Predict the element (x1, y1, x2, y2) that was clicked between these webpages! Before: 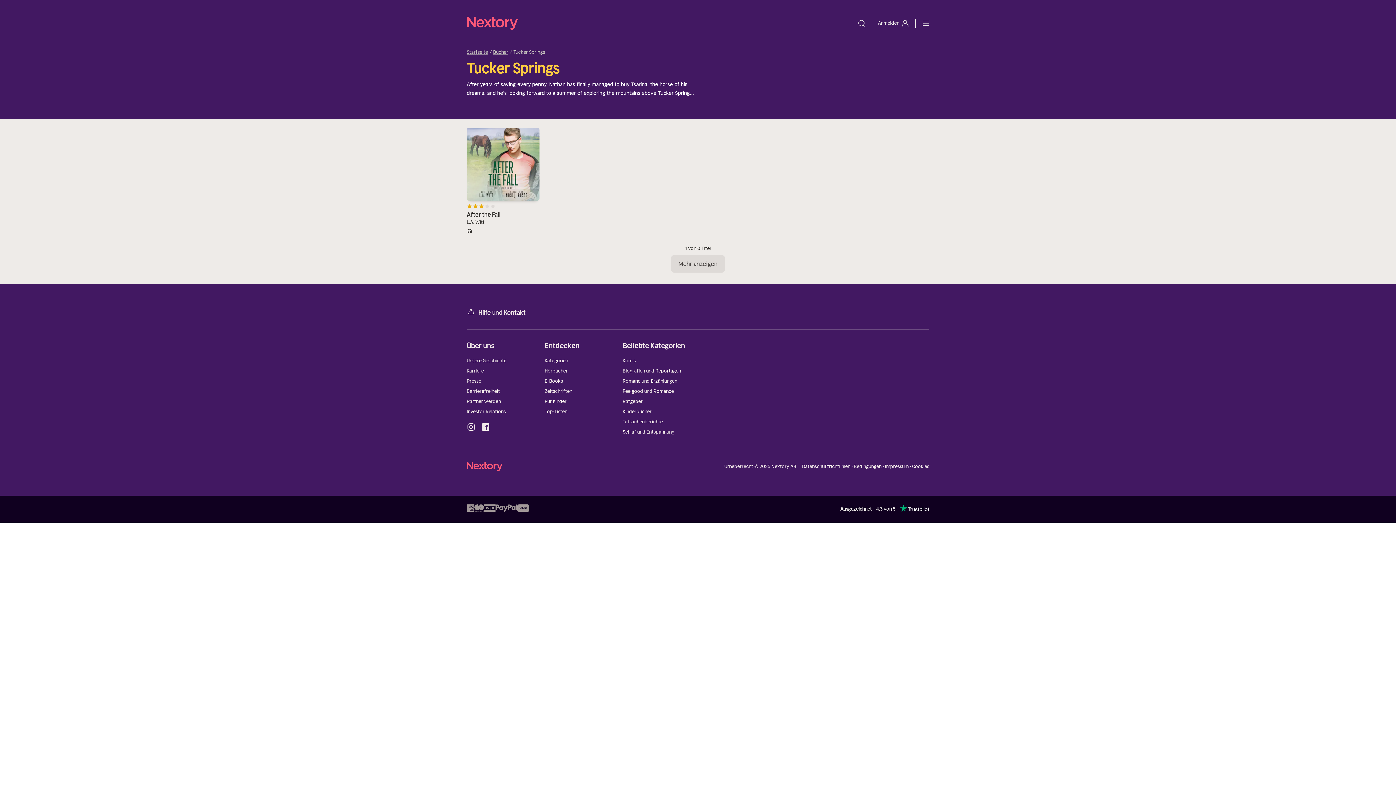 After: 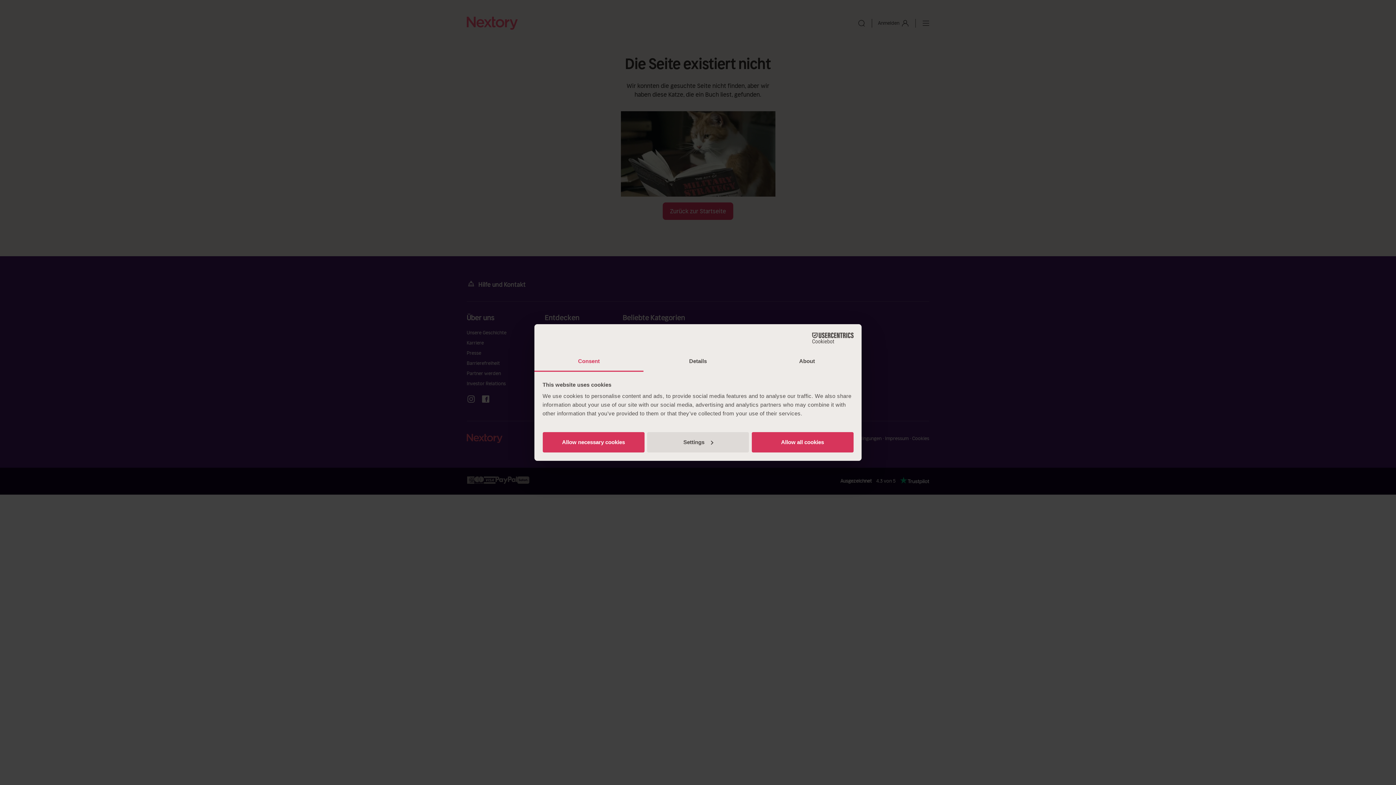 Action: label: Barrierefreiheit bbox: (466, 388, 500, 394)